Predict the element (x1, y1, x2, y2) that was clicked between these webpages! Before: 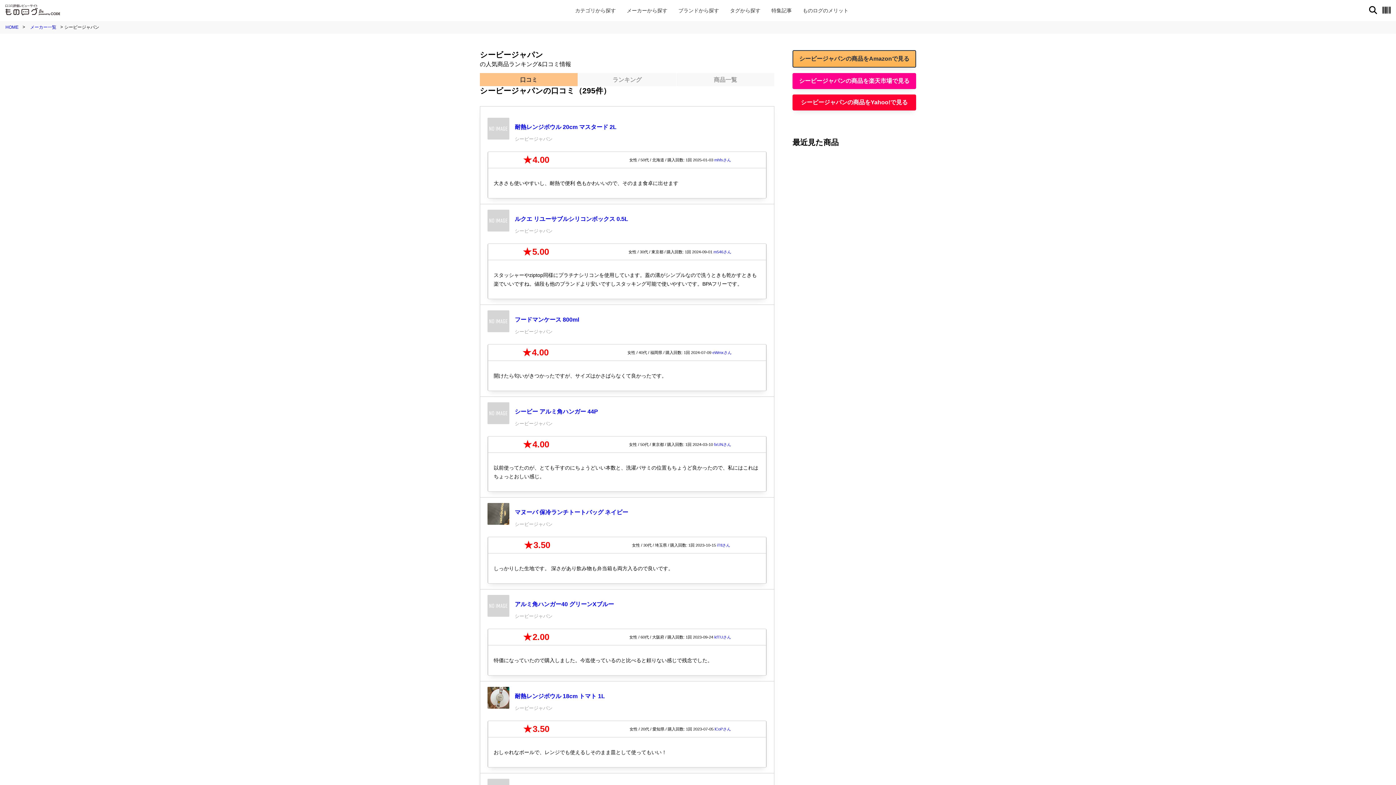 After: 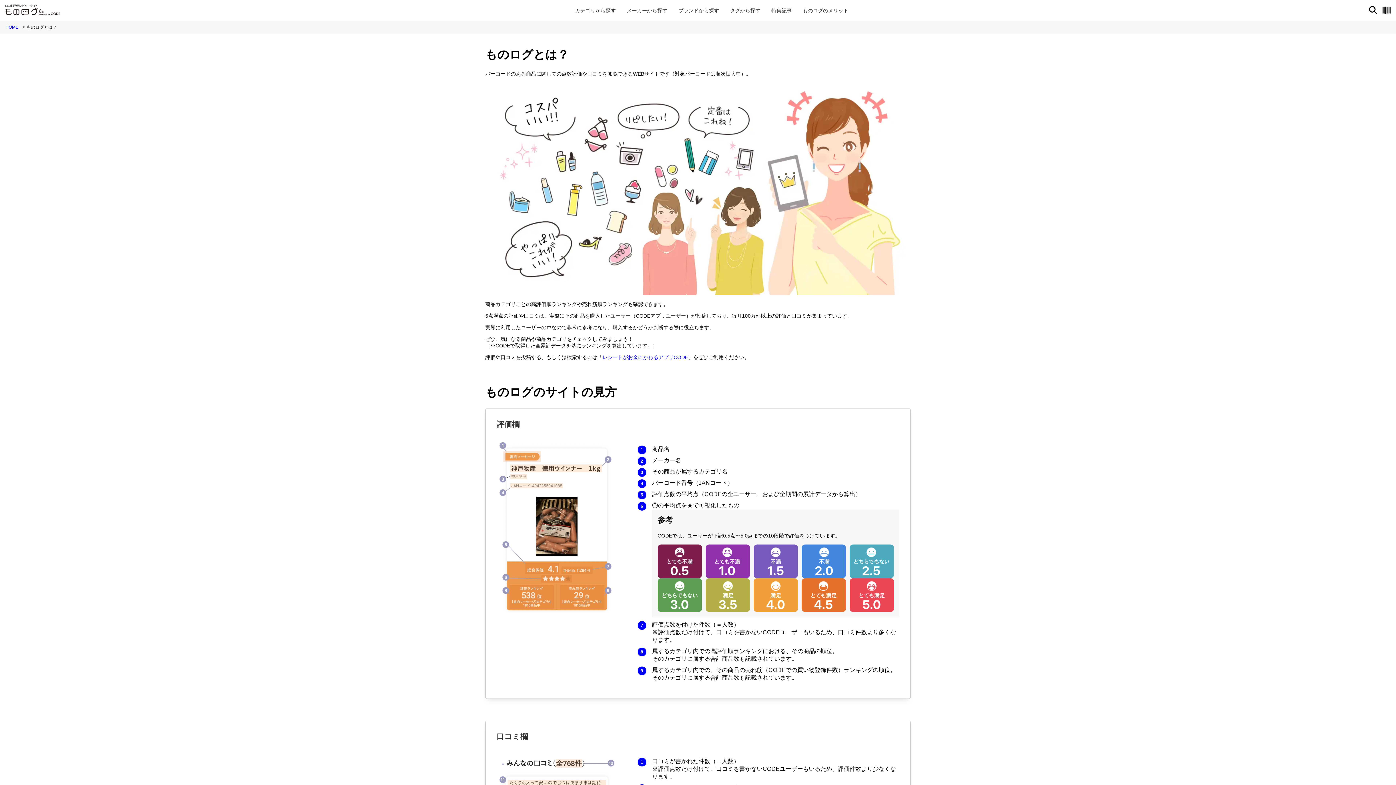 Action: bbox: (802, 7, 848, 13) label: ものログのメリット